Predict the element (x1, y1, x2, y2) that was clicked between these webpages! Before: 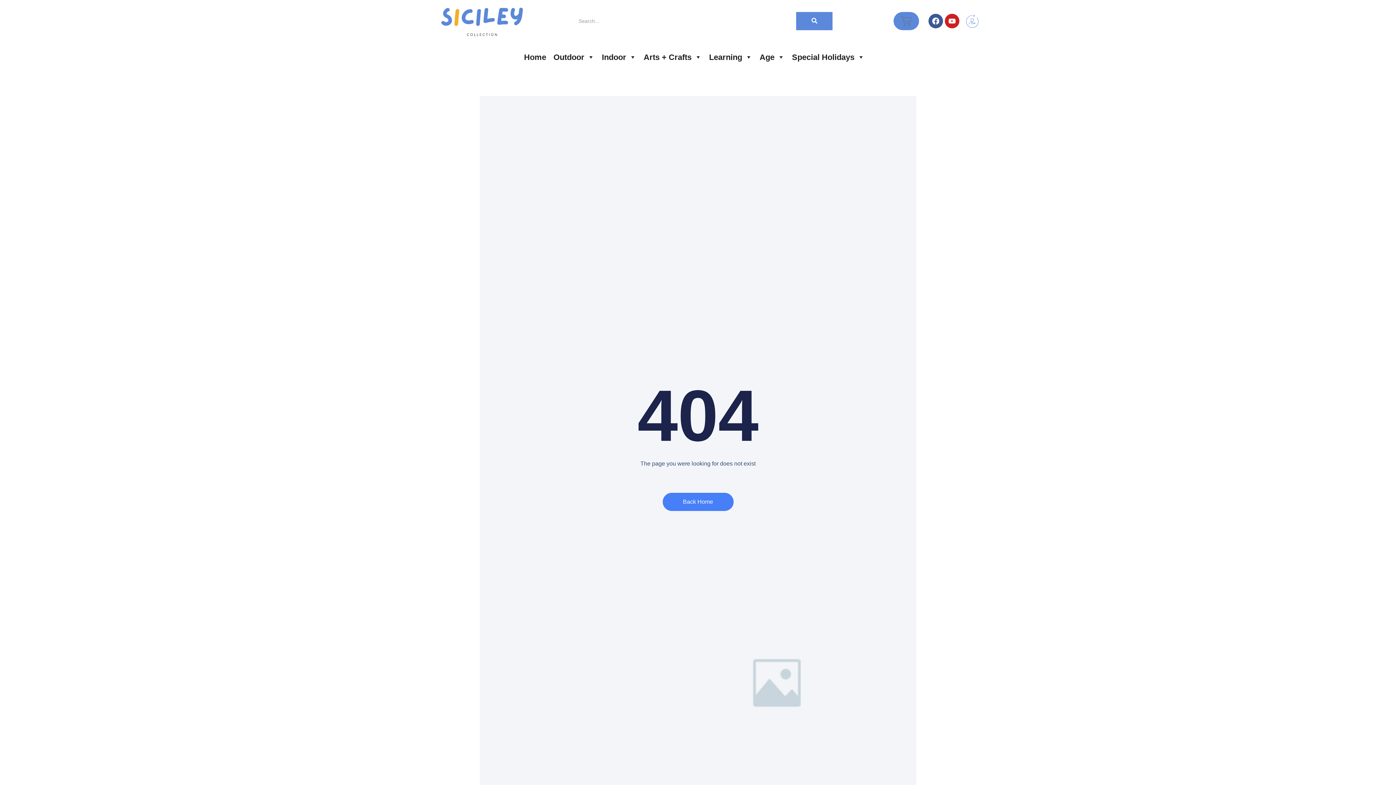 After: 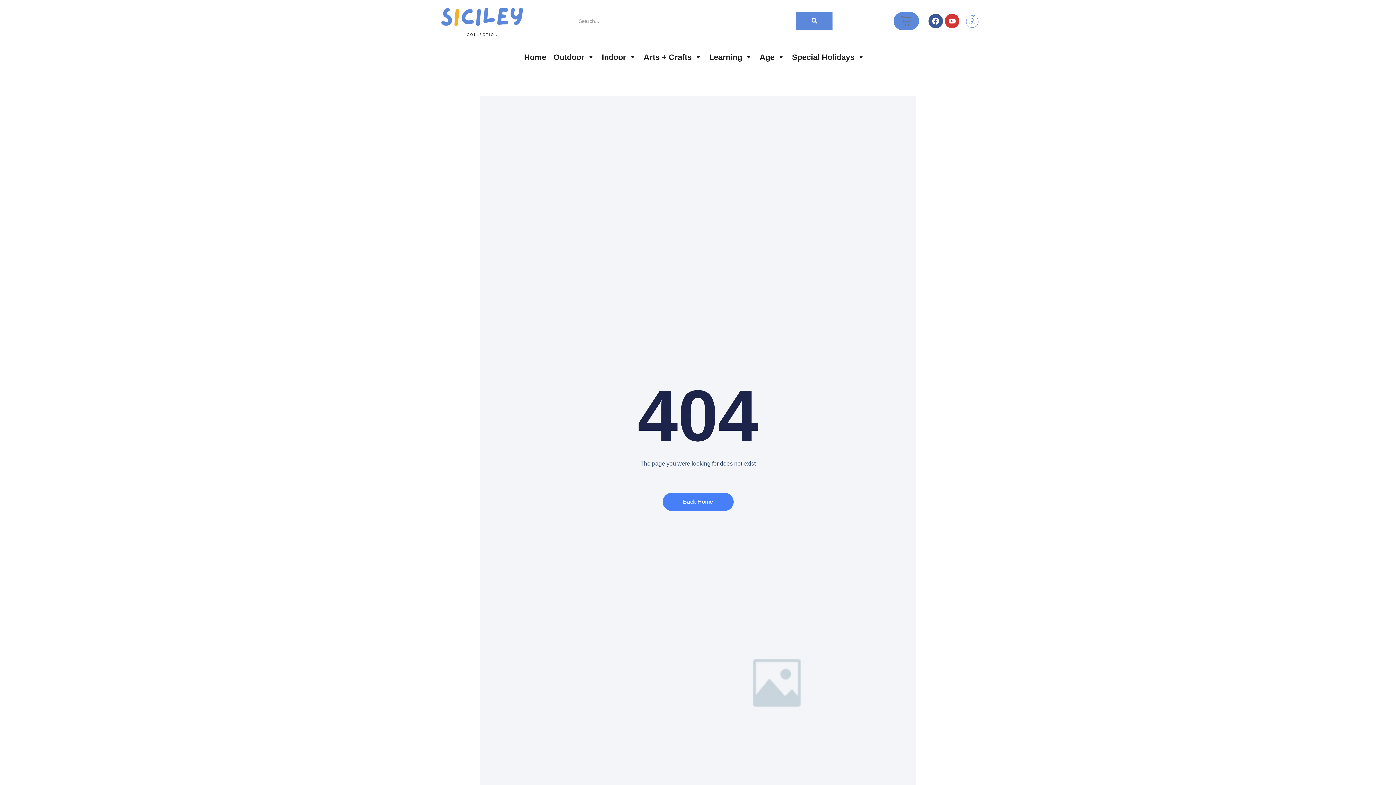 Action: label: Youtube bbox: (945, 13, 959, 28)